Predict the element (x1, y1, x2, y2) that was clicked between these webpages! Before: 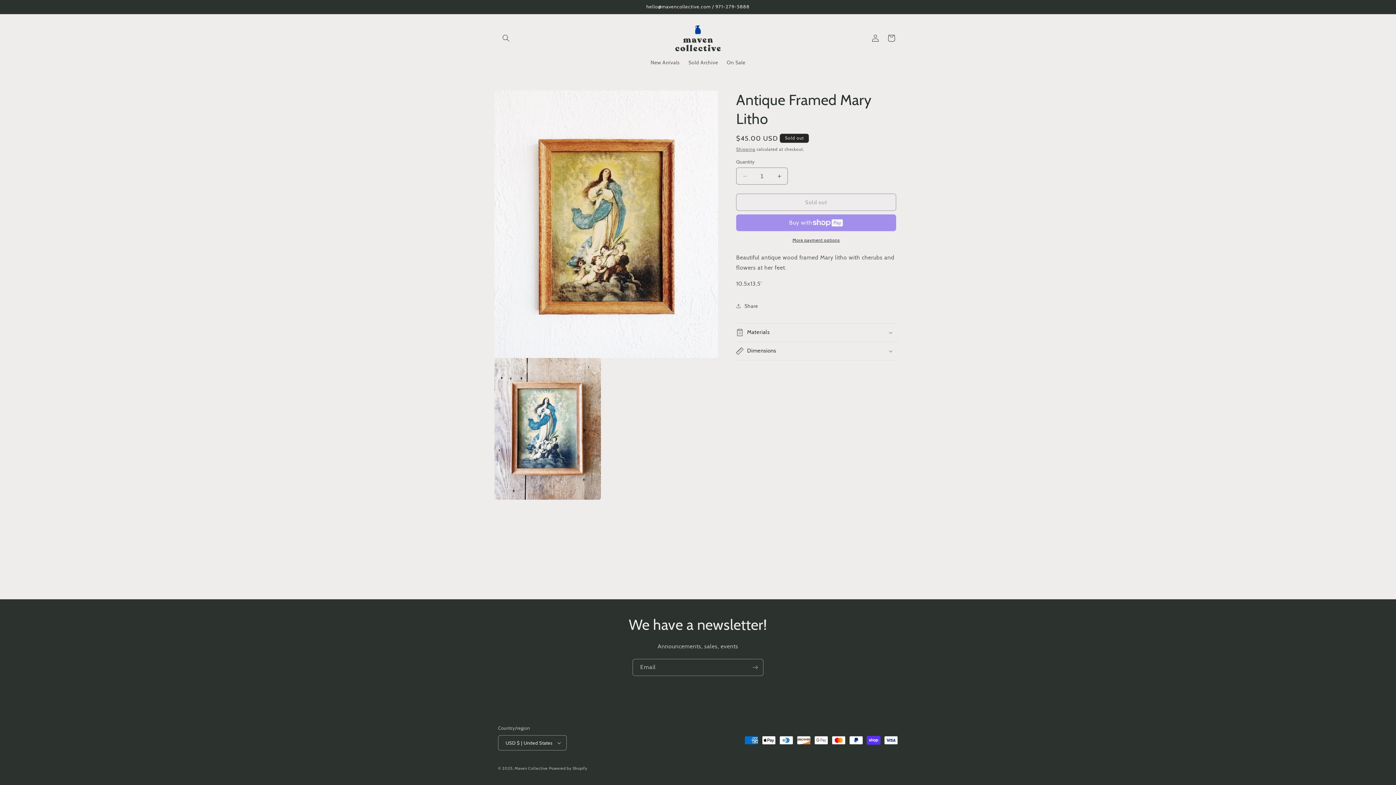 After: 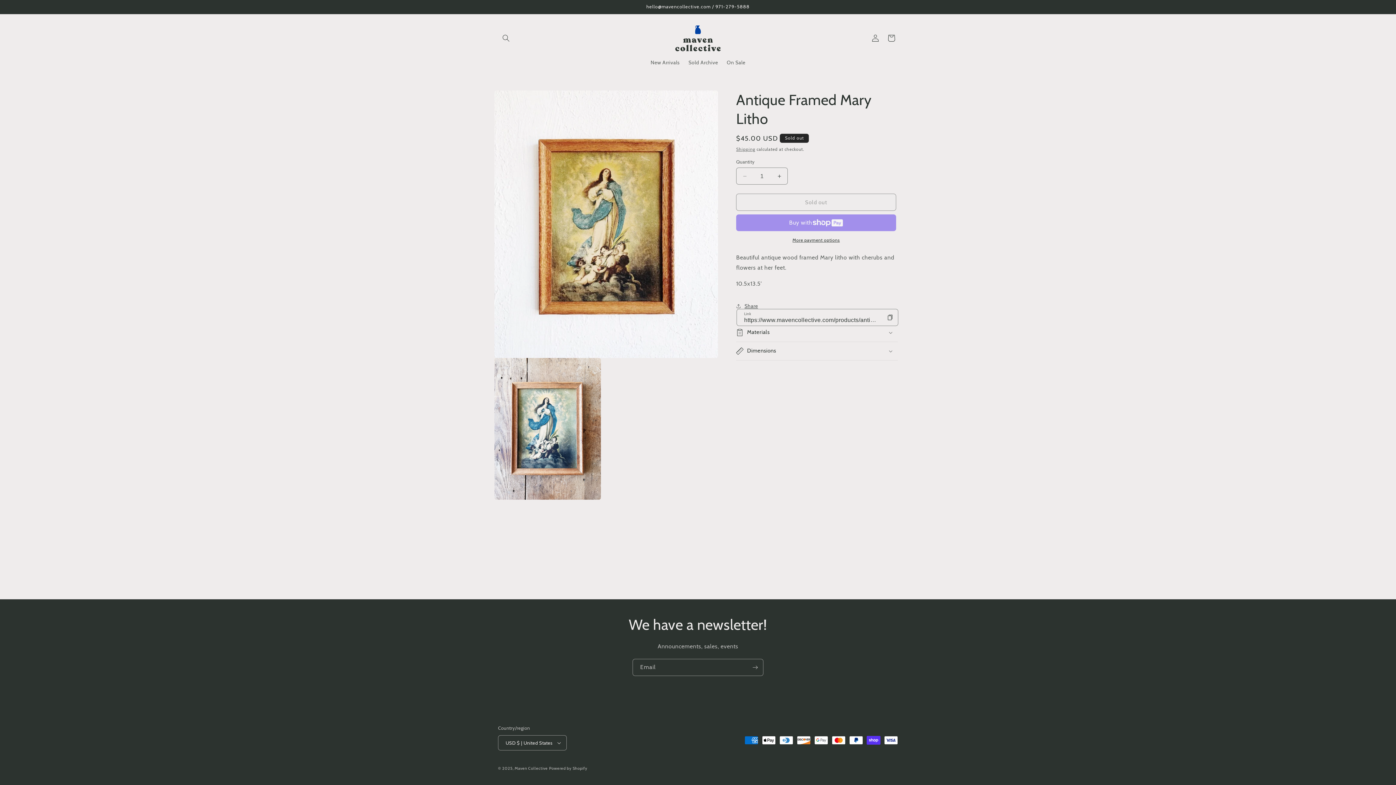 Action: bbox: (736, 298, 758, 314) label: Share